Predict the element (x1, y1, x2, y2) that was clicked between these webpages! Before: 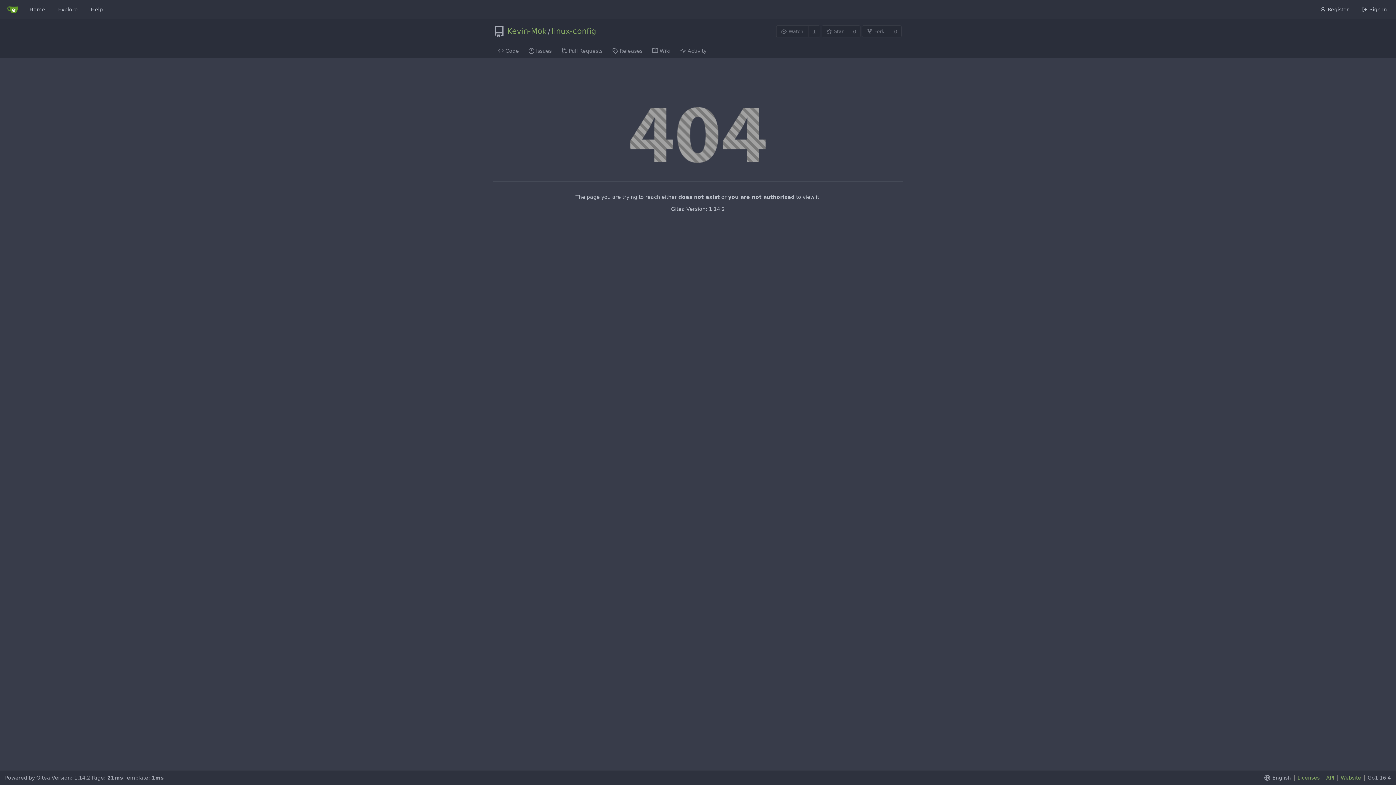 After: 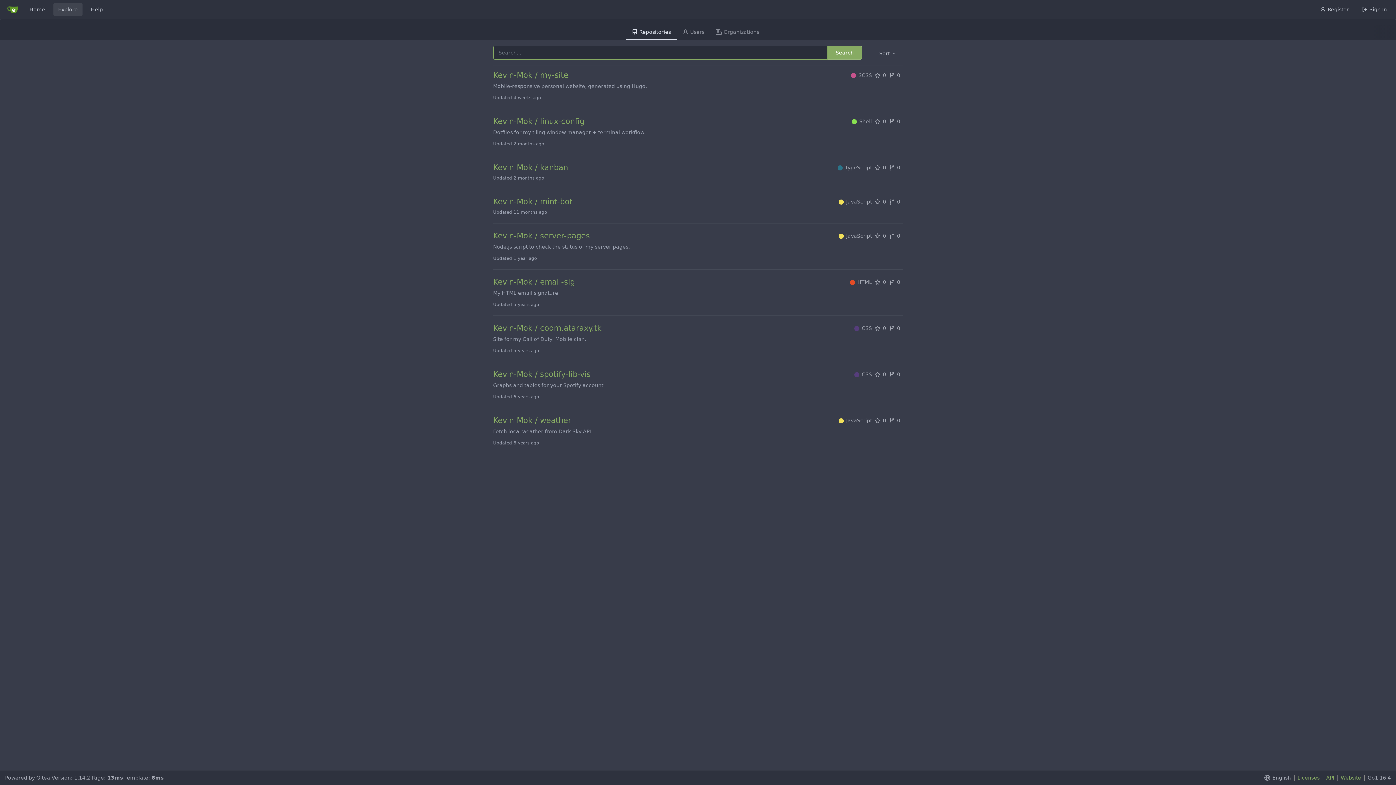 Action: label: Explore bbox: (53, 2, 82, 16)